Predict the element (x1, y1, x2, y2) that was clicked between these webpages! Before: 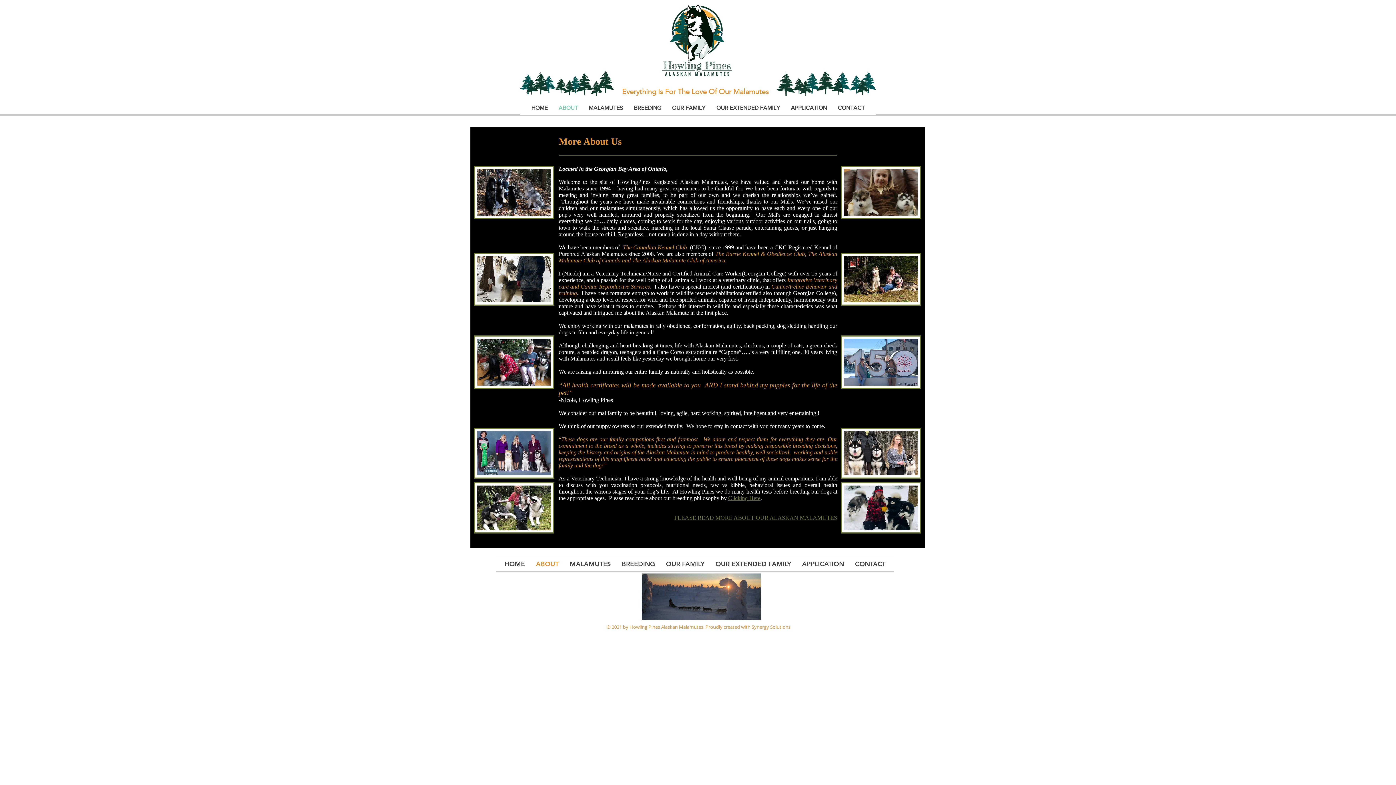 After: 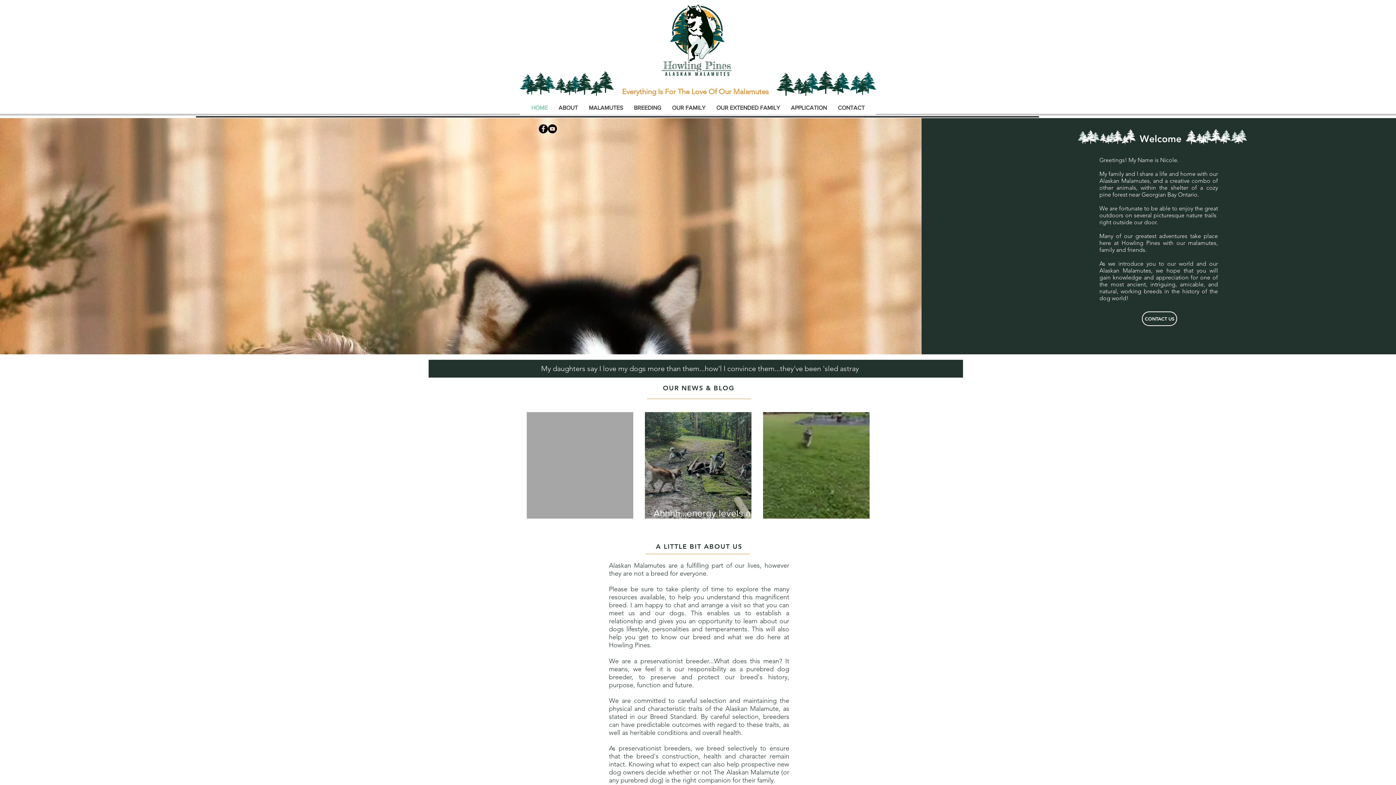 Action: label: HOME bbox: (526, 100, 553, 115)